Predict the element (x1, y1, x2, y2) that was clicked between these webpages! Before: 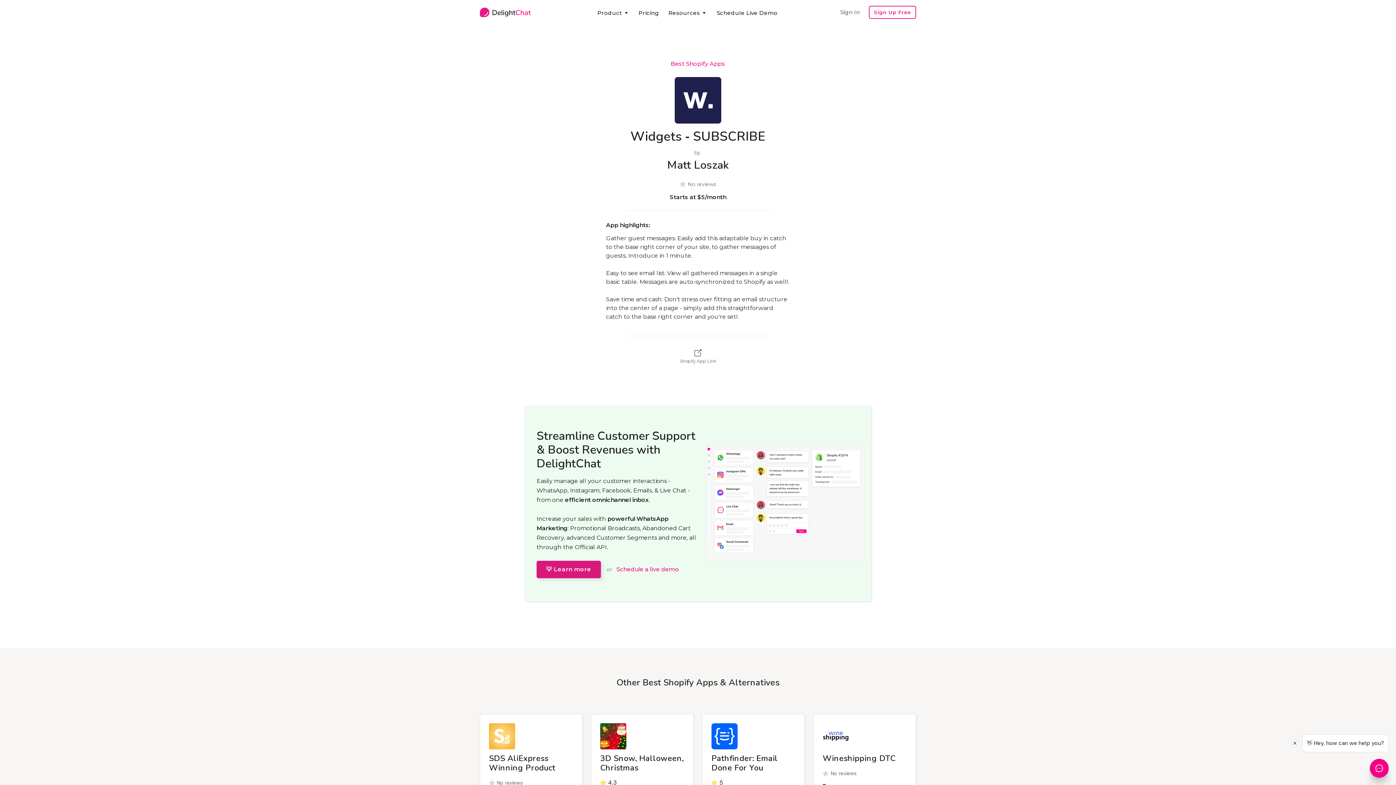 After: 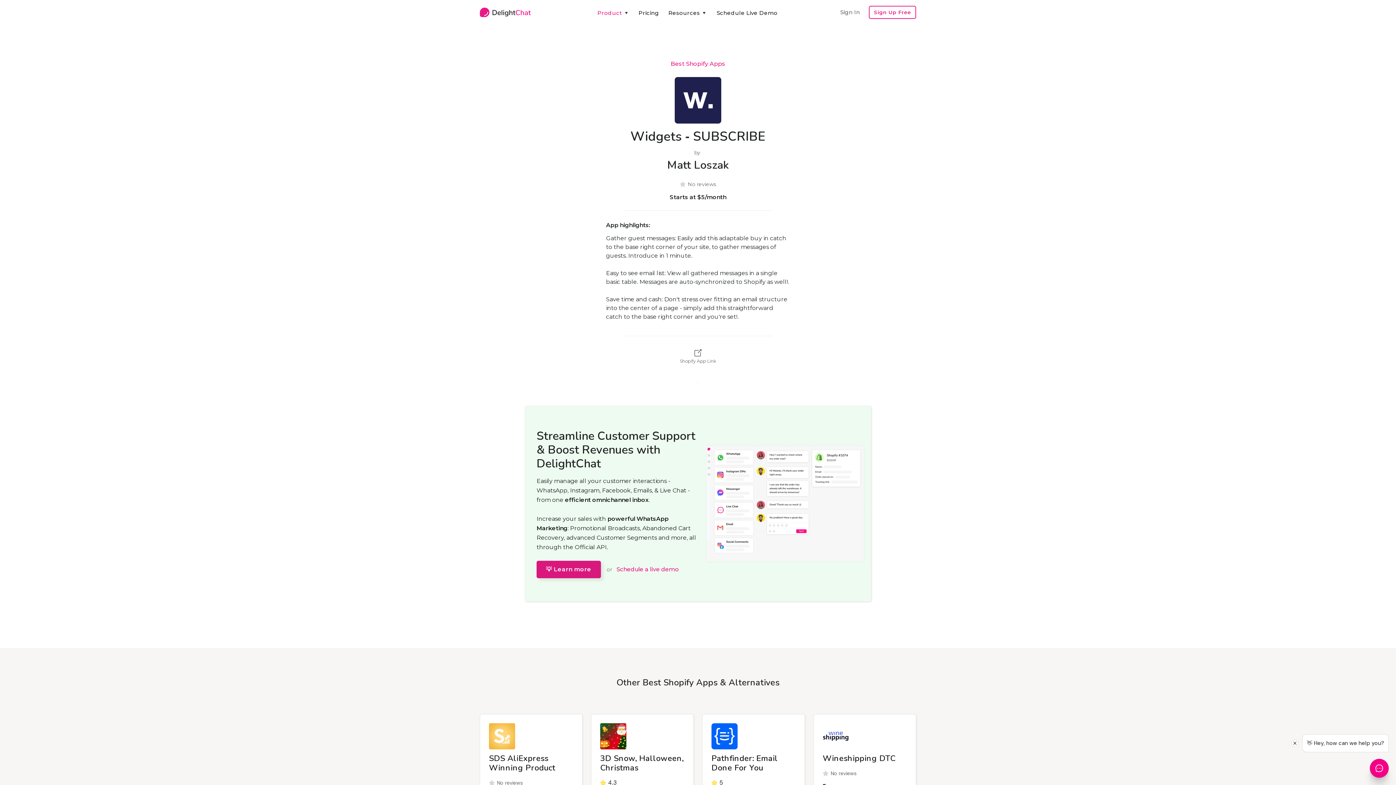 Action: bbox: (592, 8, 634, 17) label: Product